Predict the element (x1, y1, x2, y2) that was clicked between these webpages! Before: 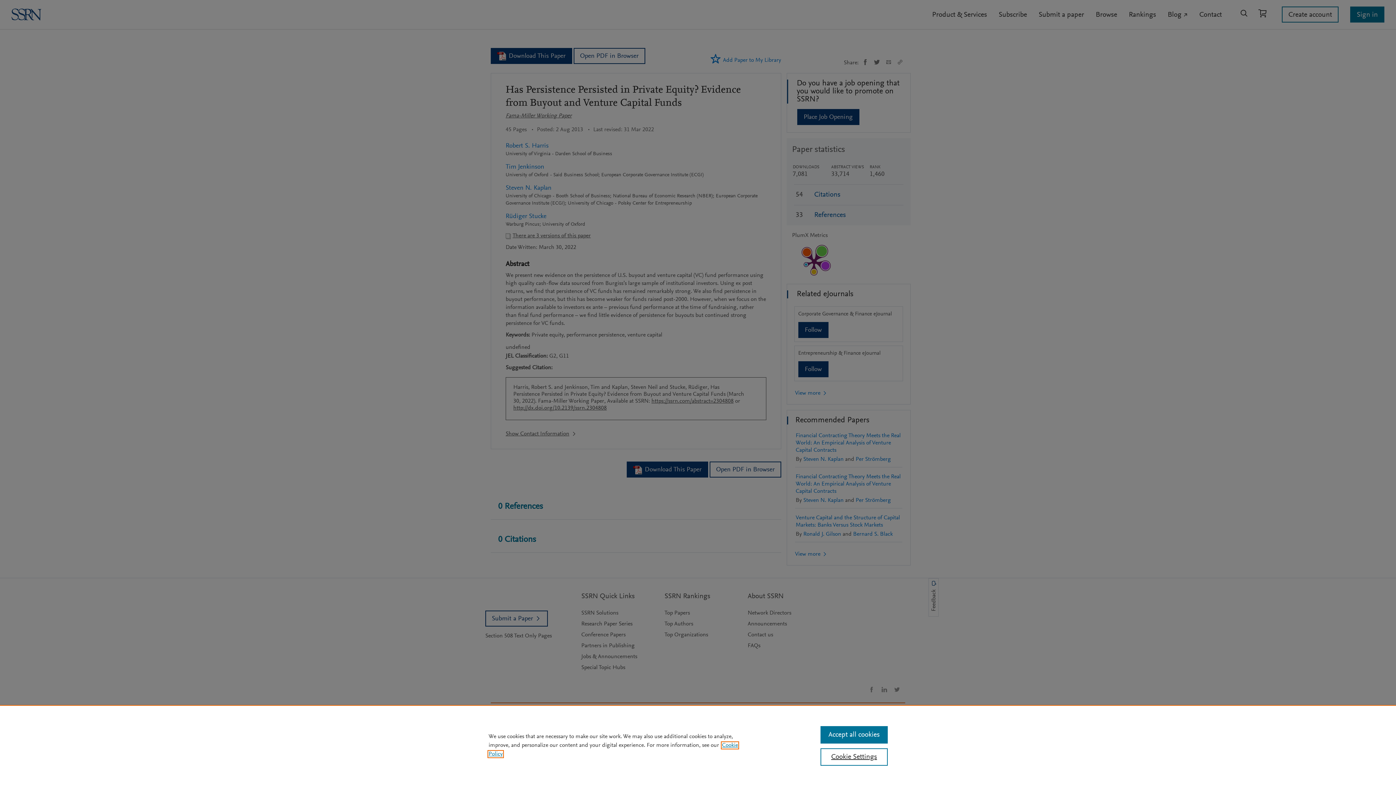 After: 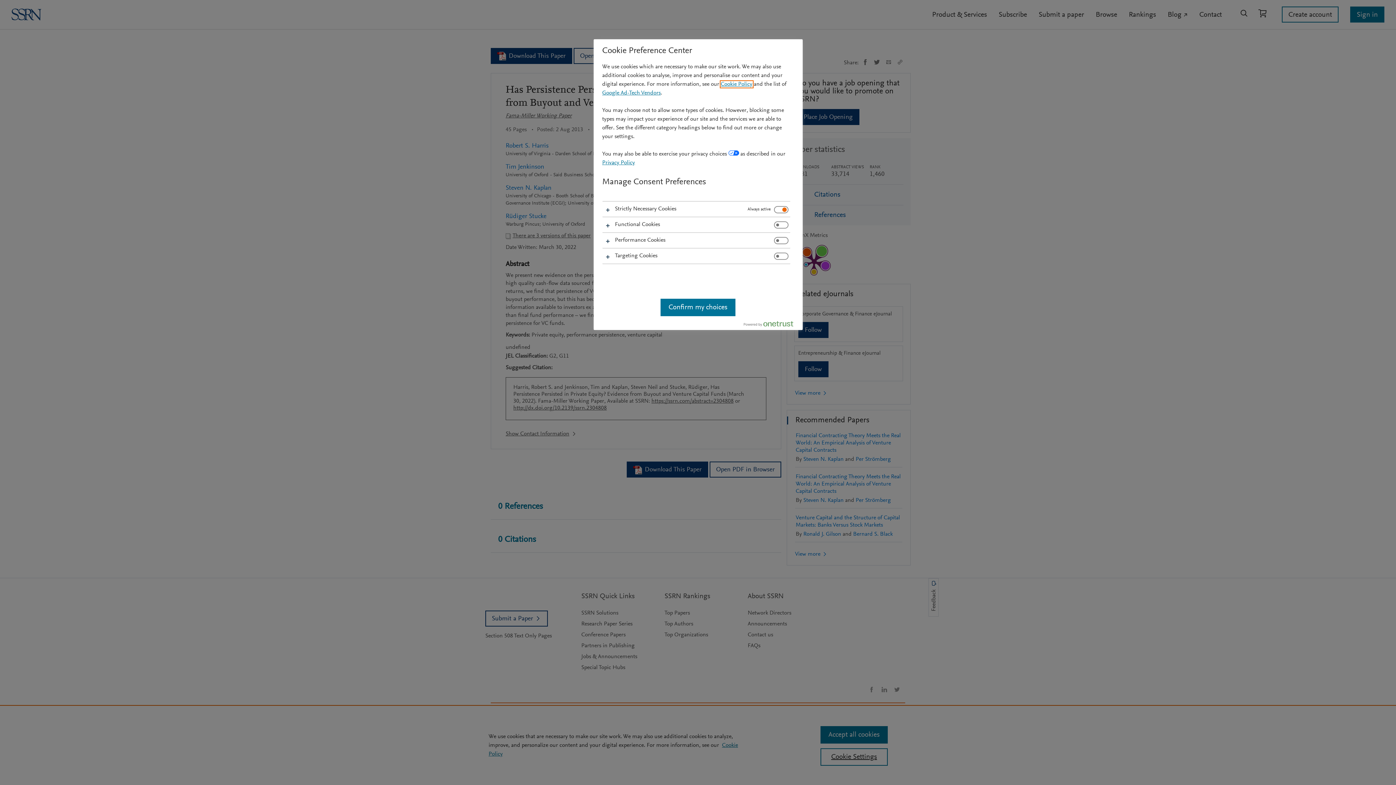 Action: bbox: (820, 748, 887, 766) label: Cookie Settings